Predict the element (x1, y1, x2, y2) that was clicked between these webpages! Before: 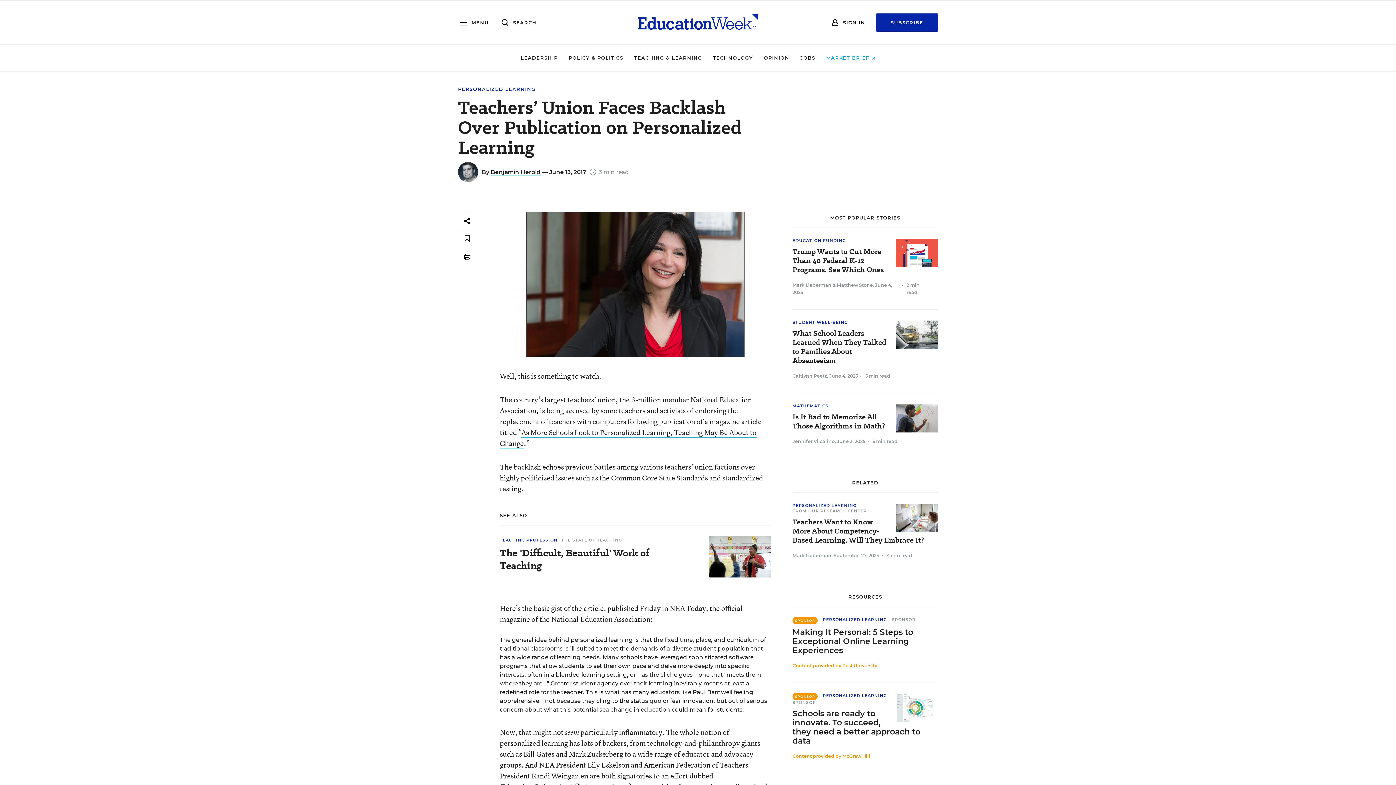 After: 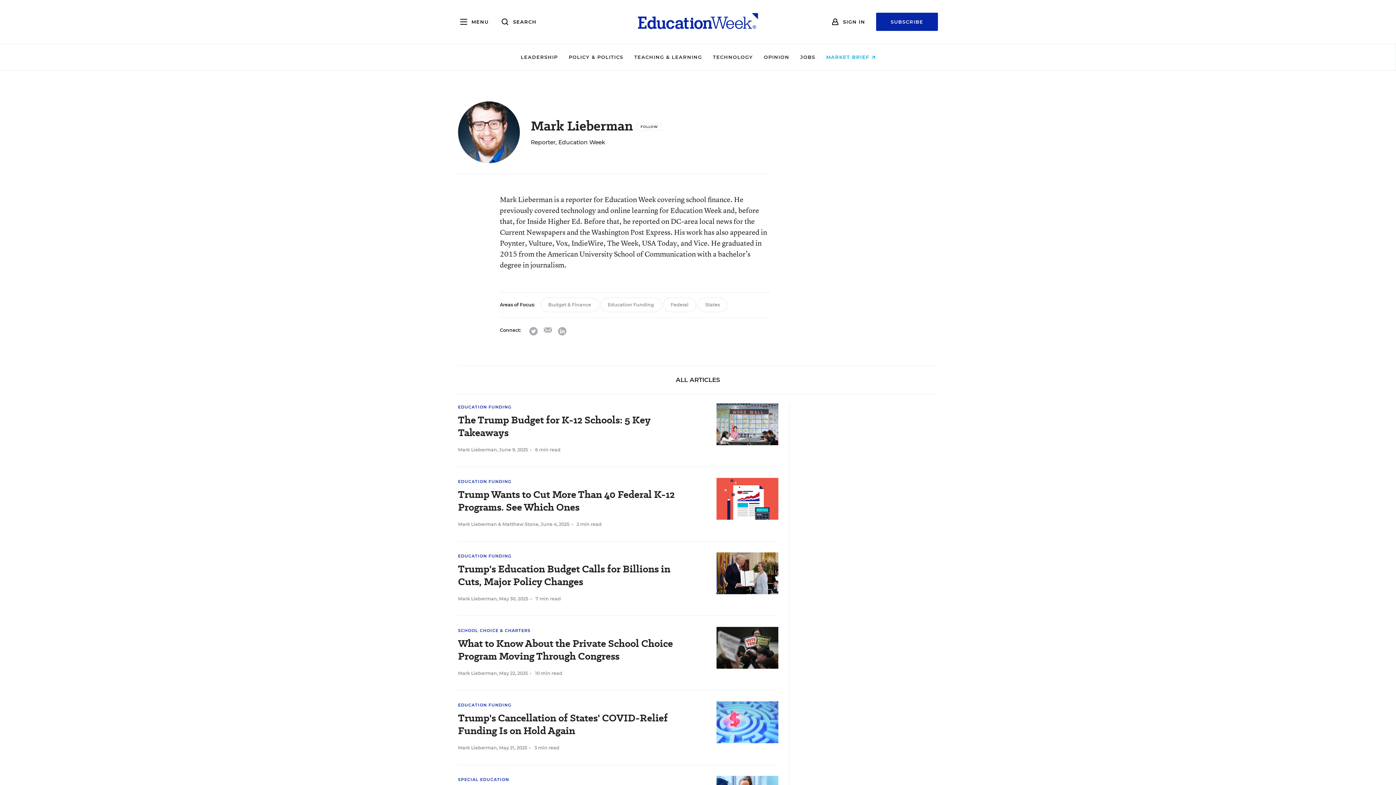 Action: bbox: (792, 553, 831, 558) label: Mark Lieberman